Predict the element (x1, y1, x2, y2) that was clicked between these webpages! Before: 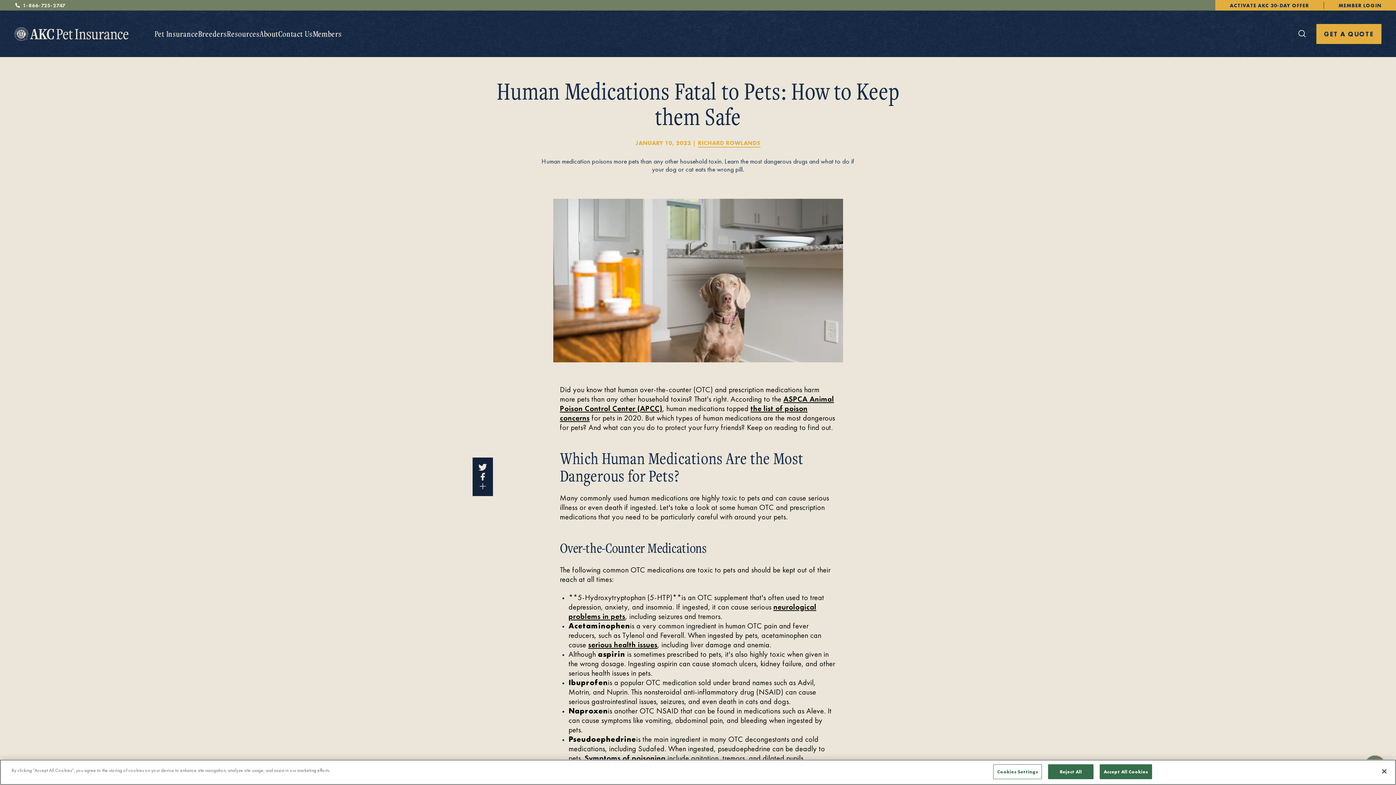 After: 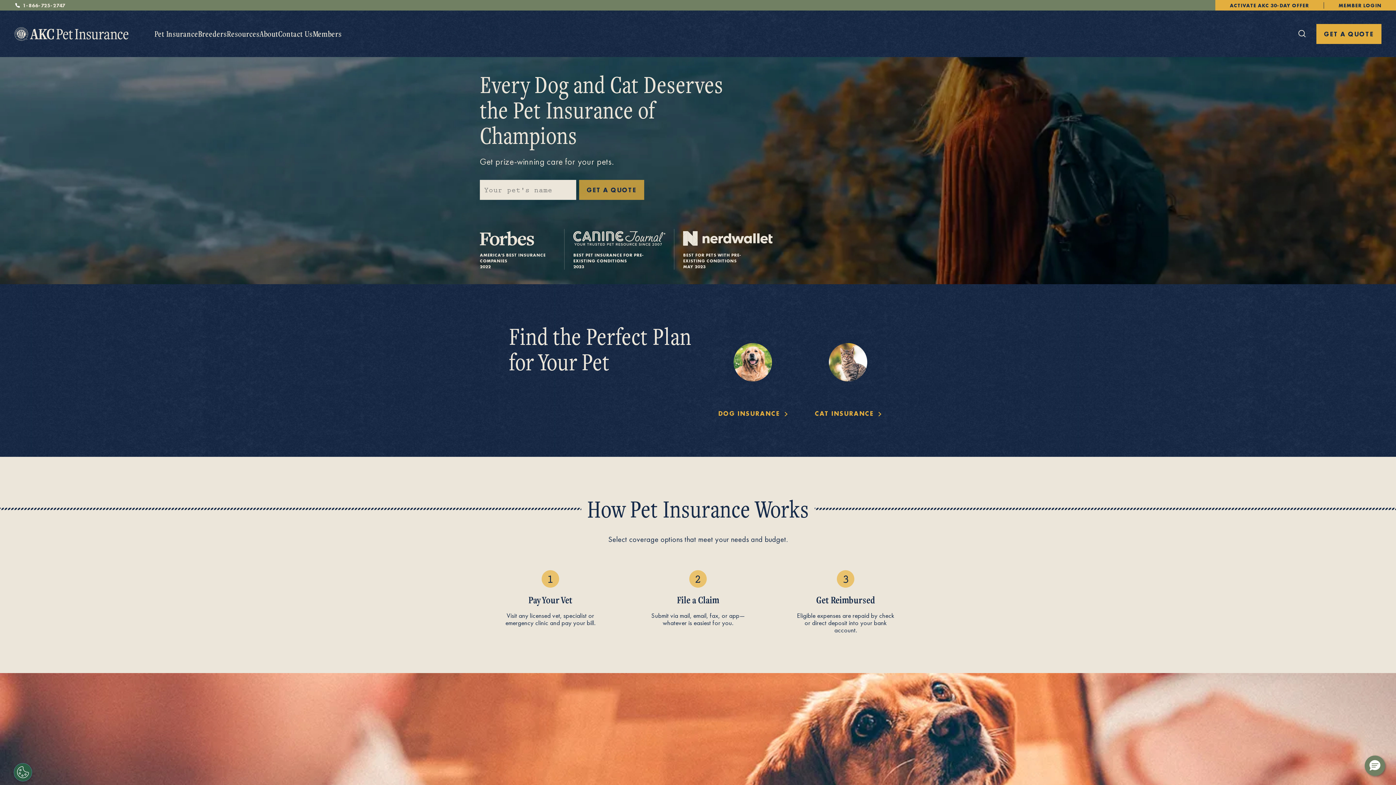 Action: bbox: (14, 27, 128, 40)